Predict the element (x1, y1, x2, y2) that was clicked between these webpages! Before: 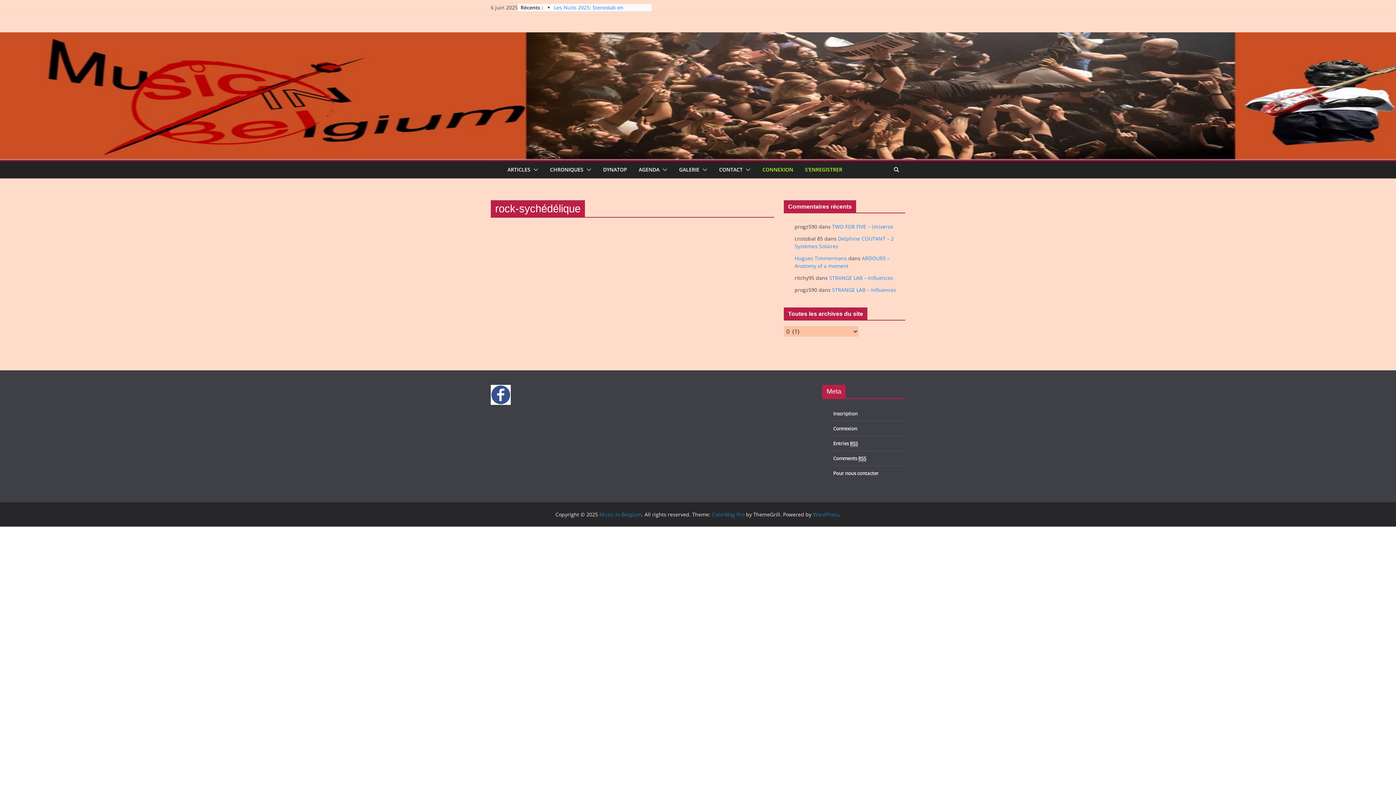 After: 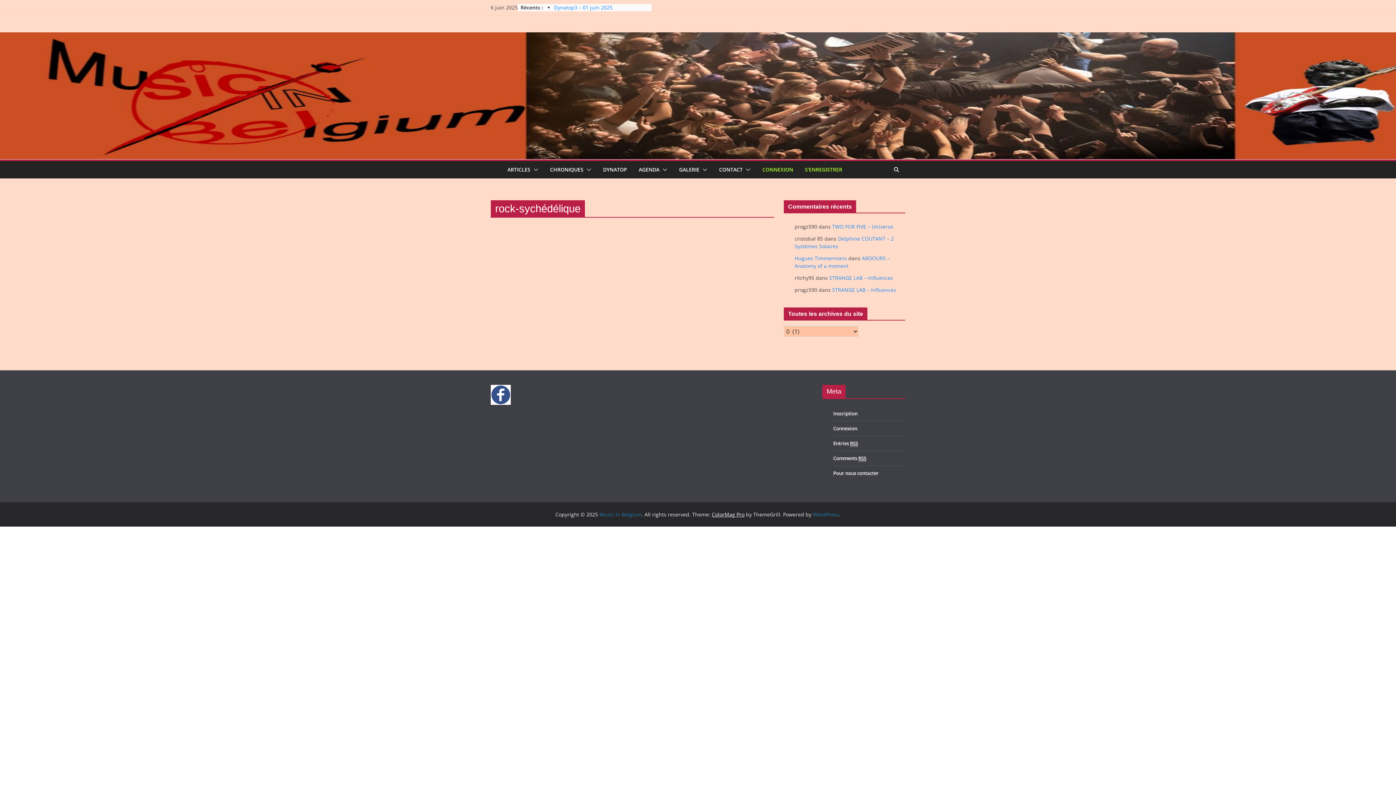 Action: bbox: (712, 511, 744, 518) label: ColorMag Pro